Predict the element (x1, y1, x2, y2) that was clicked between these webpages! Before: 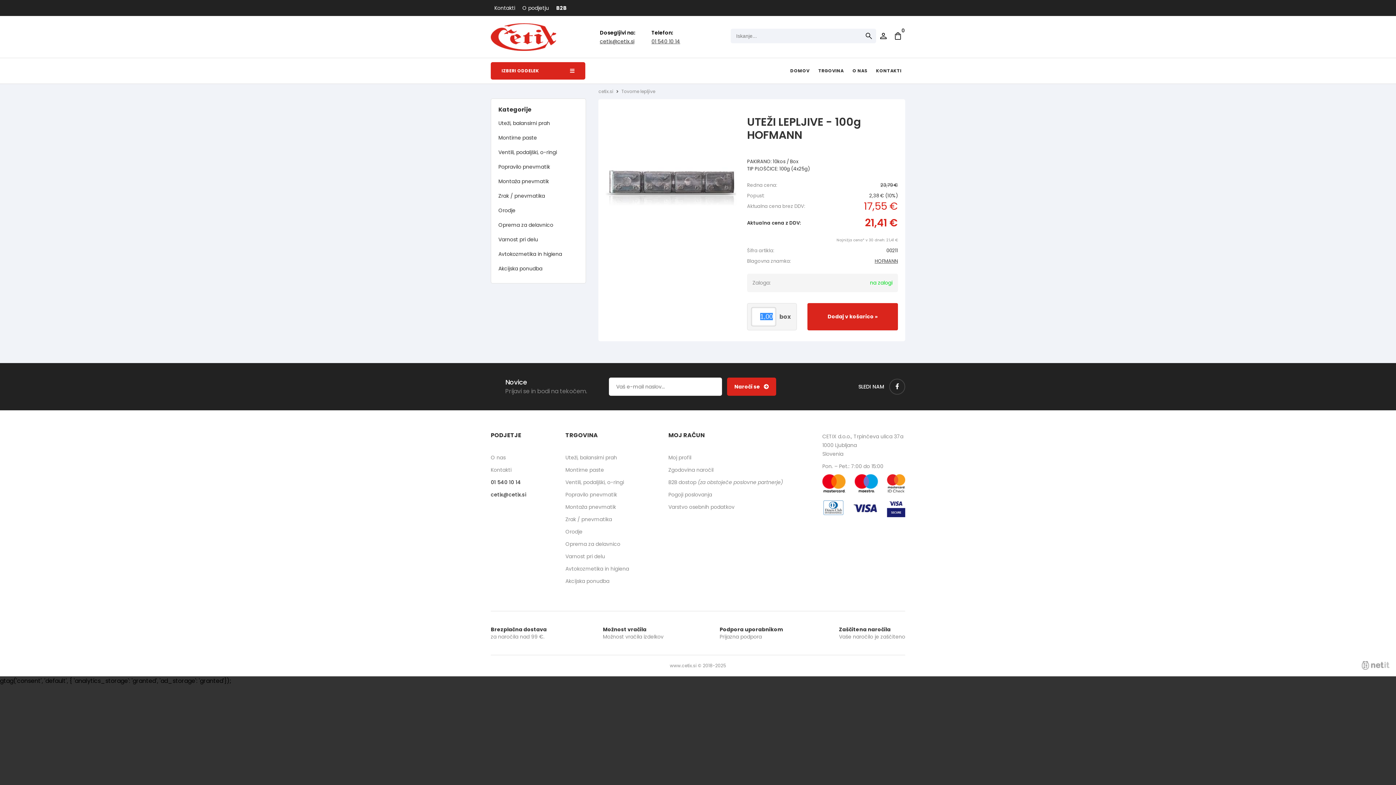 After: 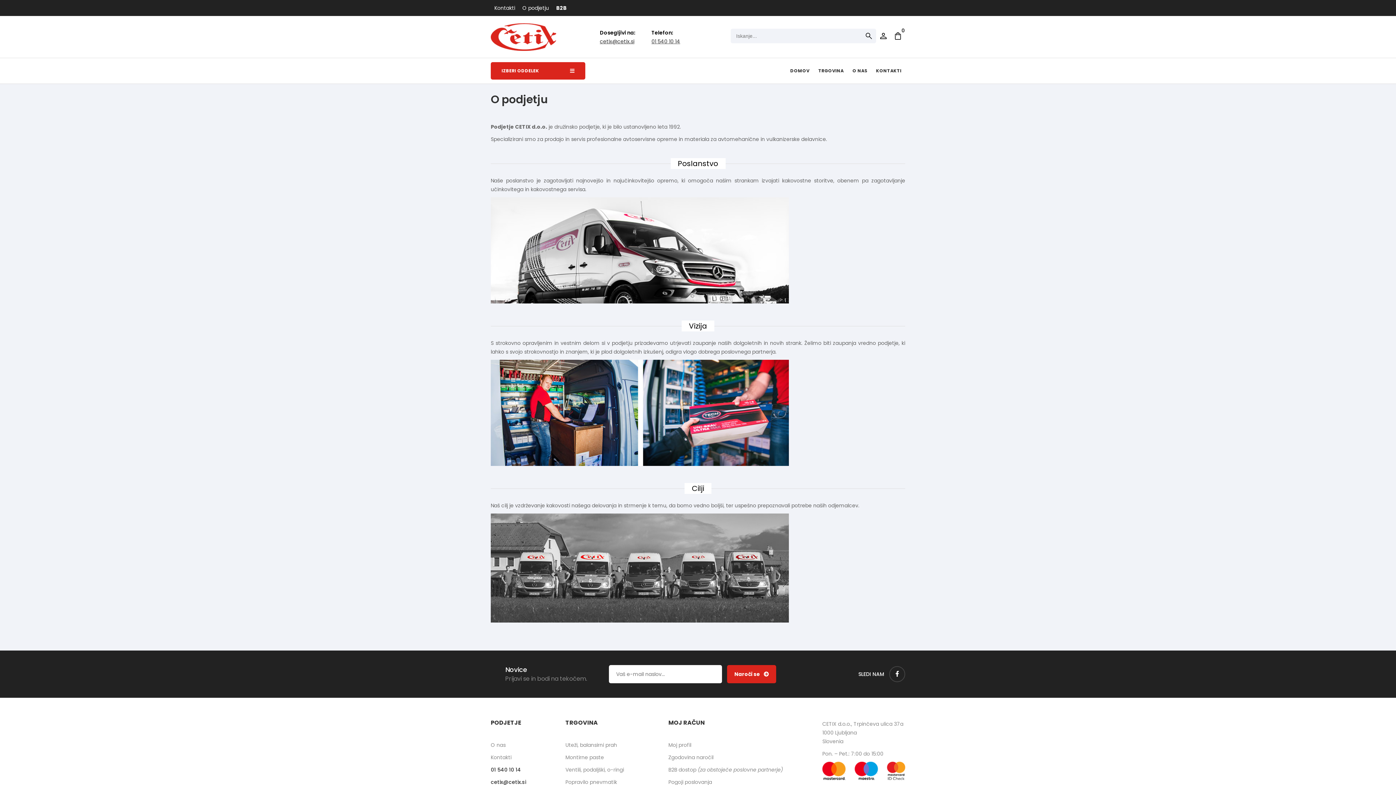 Action: bbox: (518, 0, 552, 16) label: O podjetju